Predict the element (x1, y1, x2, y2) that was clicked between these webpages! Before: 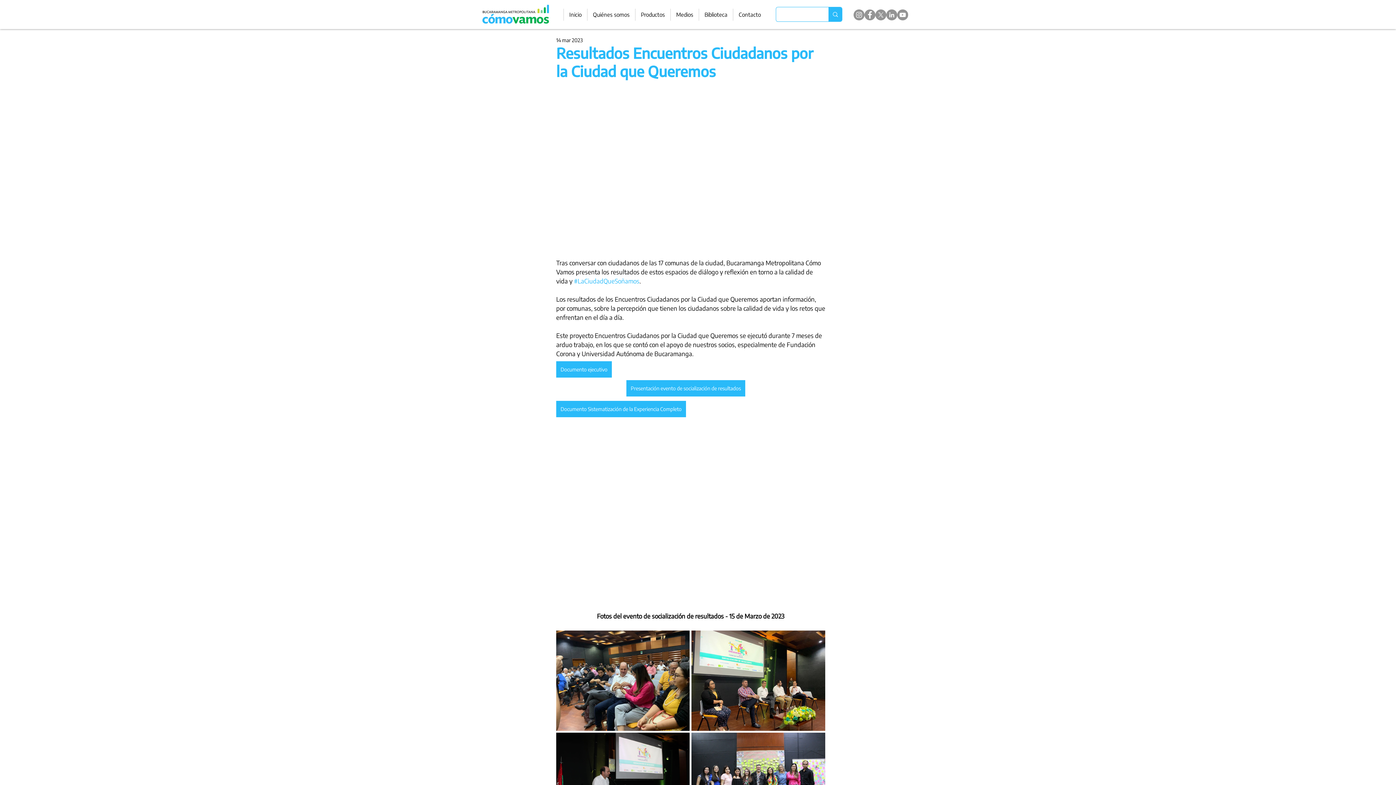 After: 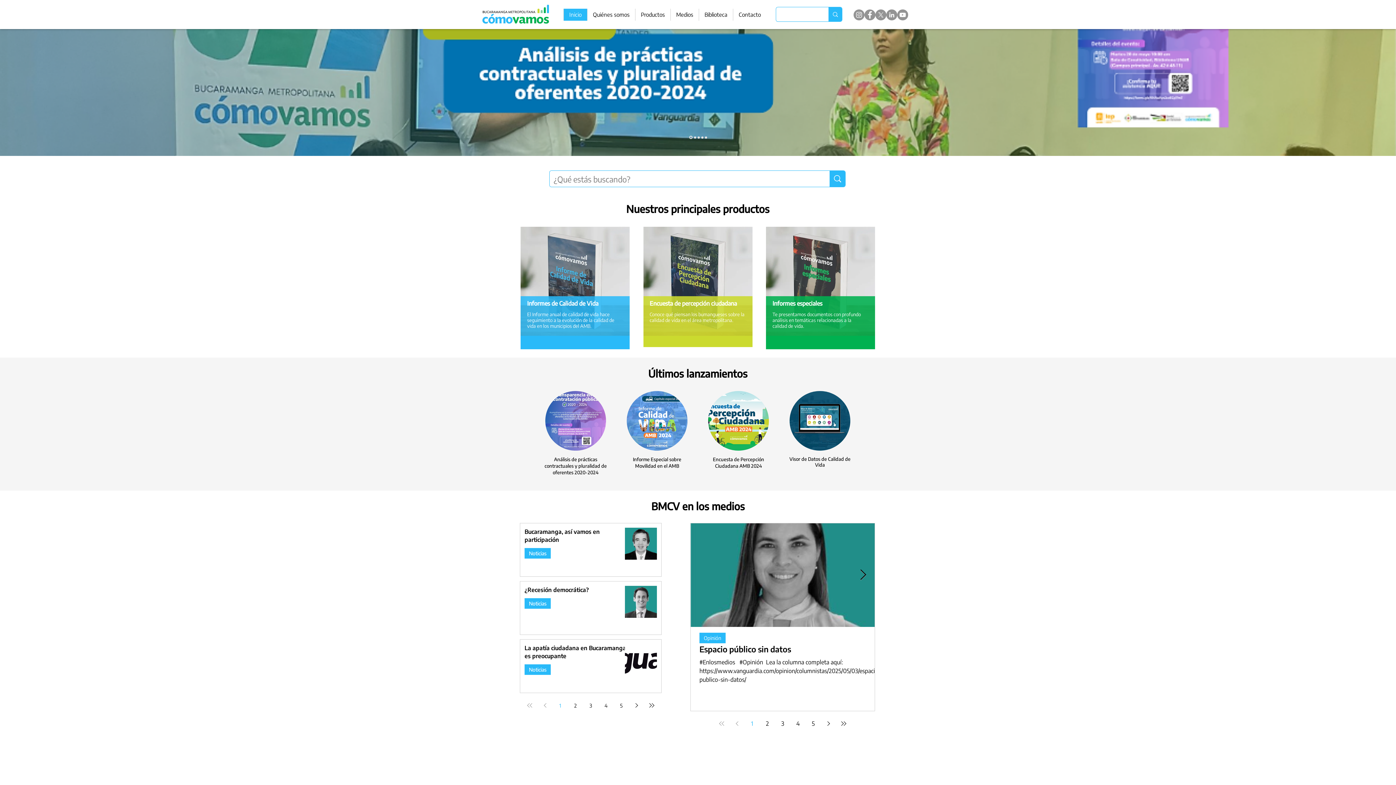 Action: bbox: (563, 8, 587, 20) label: Inicio